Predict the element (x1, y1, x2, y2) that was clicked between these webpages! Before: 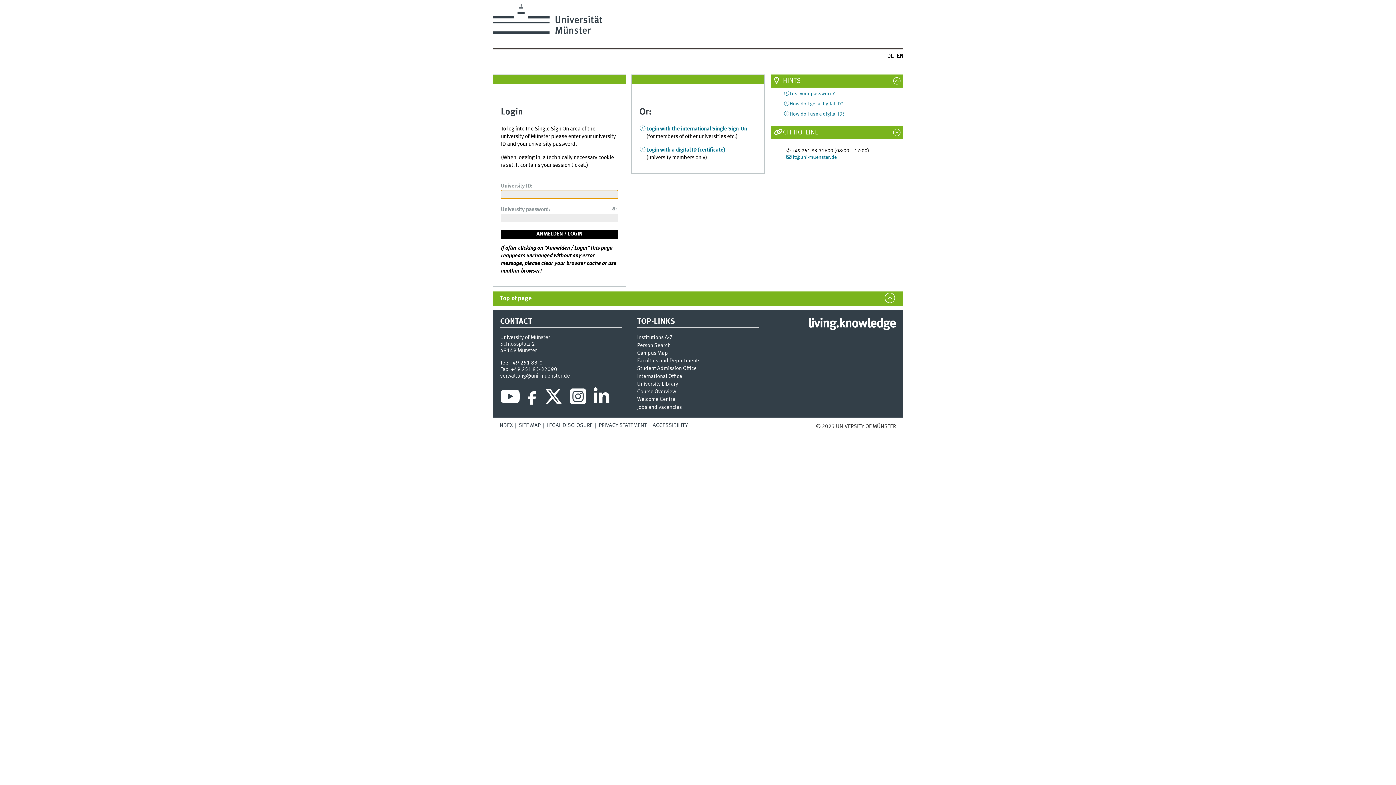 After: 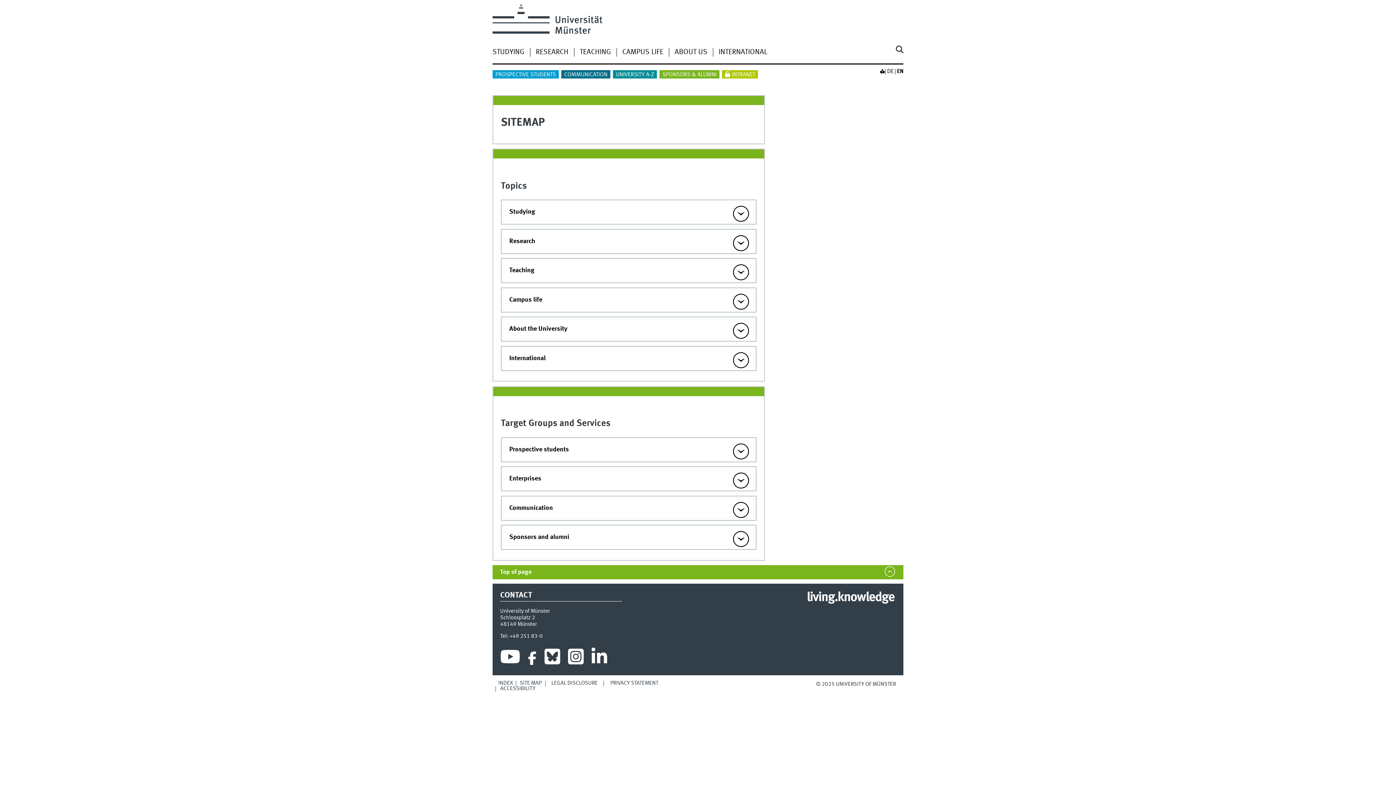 Action: bbox: (518, 422, 540, 428) label: SITE MAP